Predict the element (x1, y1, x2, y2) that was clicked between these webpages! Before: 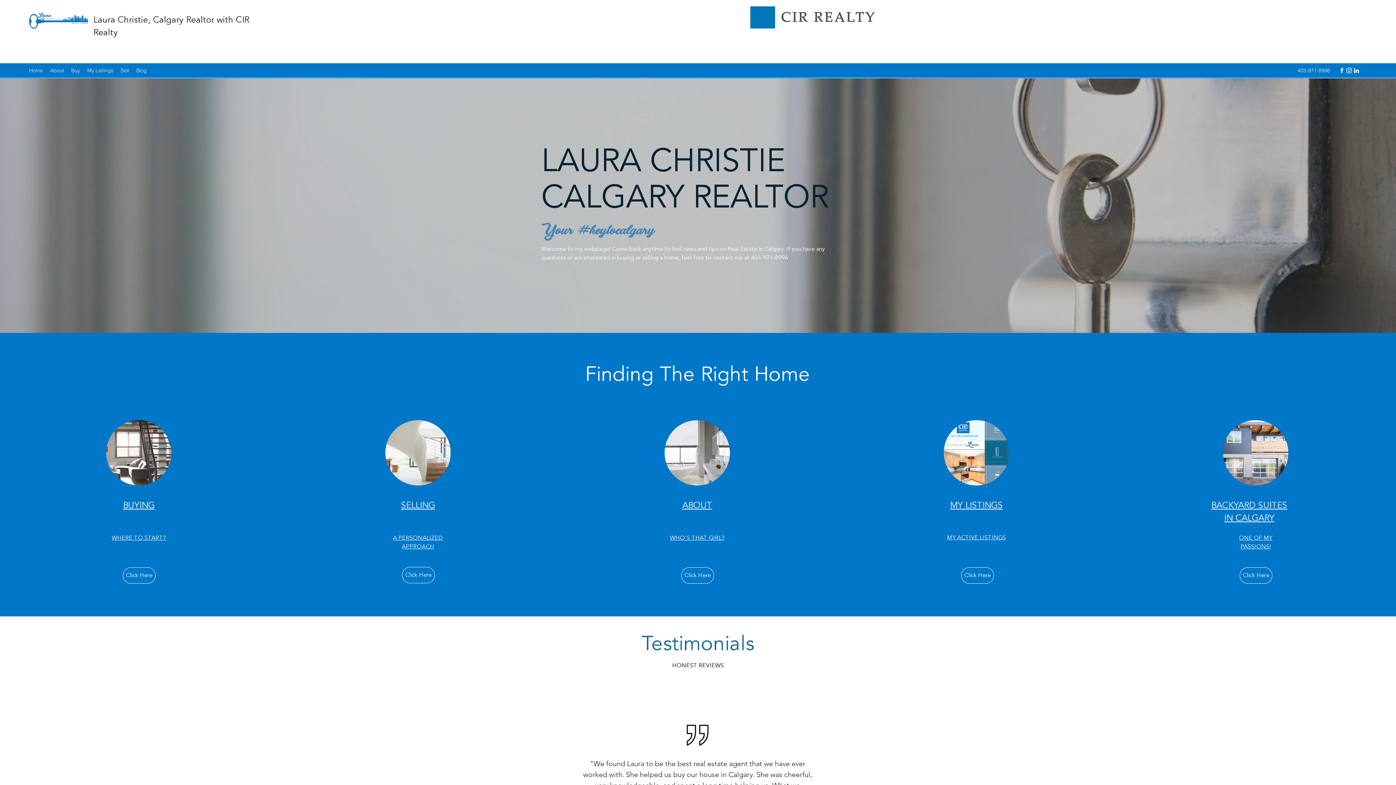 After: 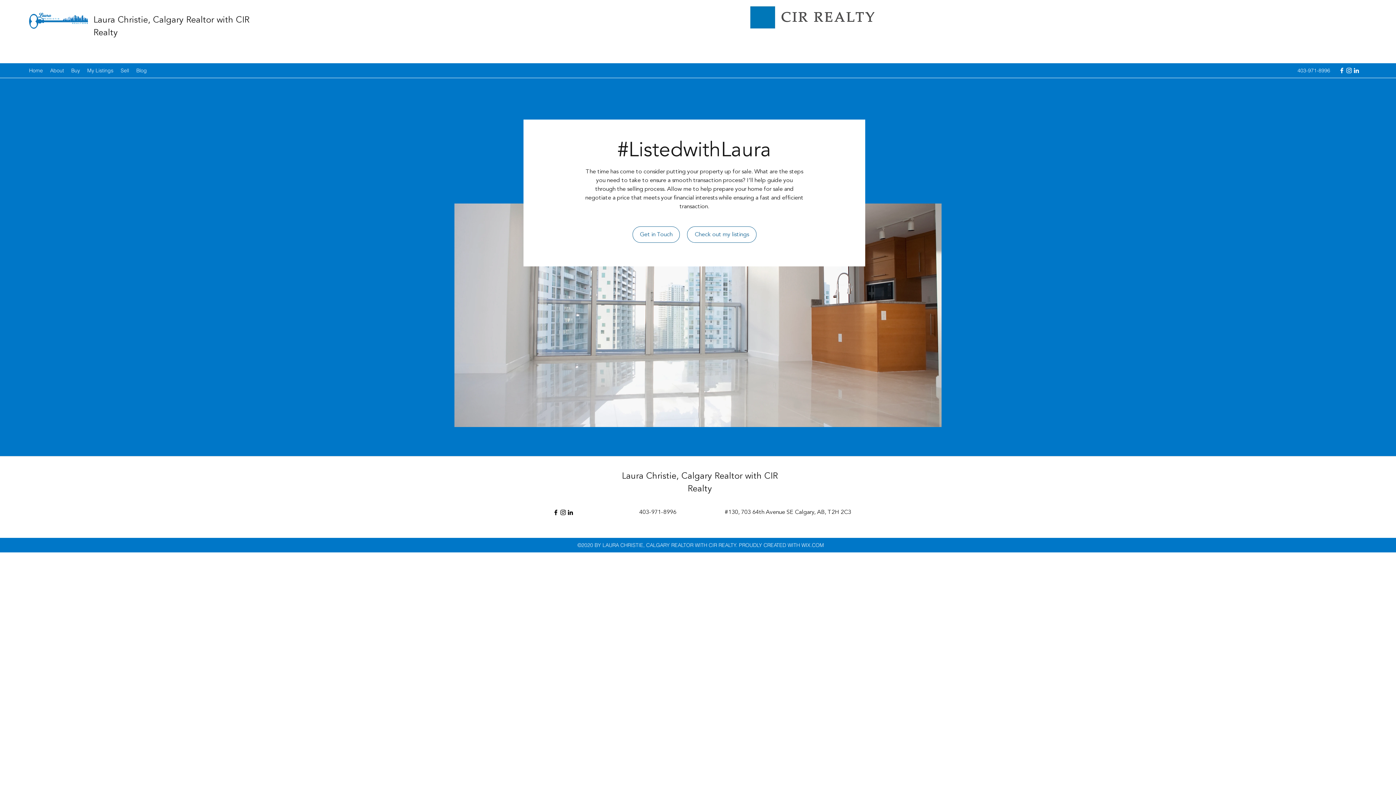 Action: bbox: (117, 65, 132, 76) label: Sell